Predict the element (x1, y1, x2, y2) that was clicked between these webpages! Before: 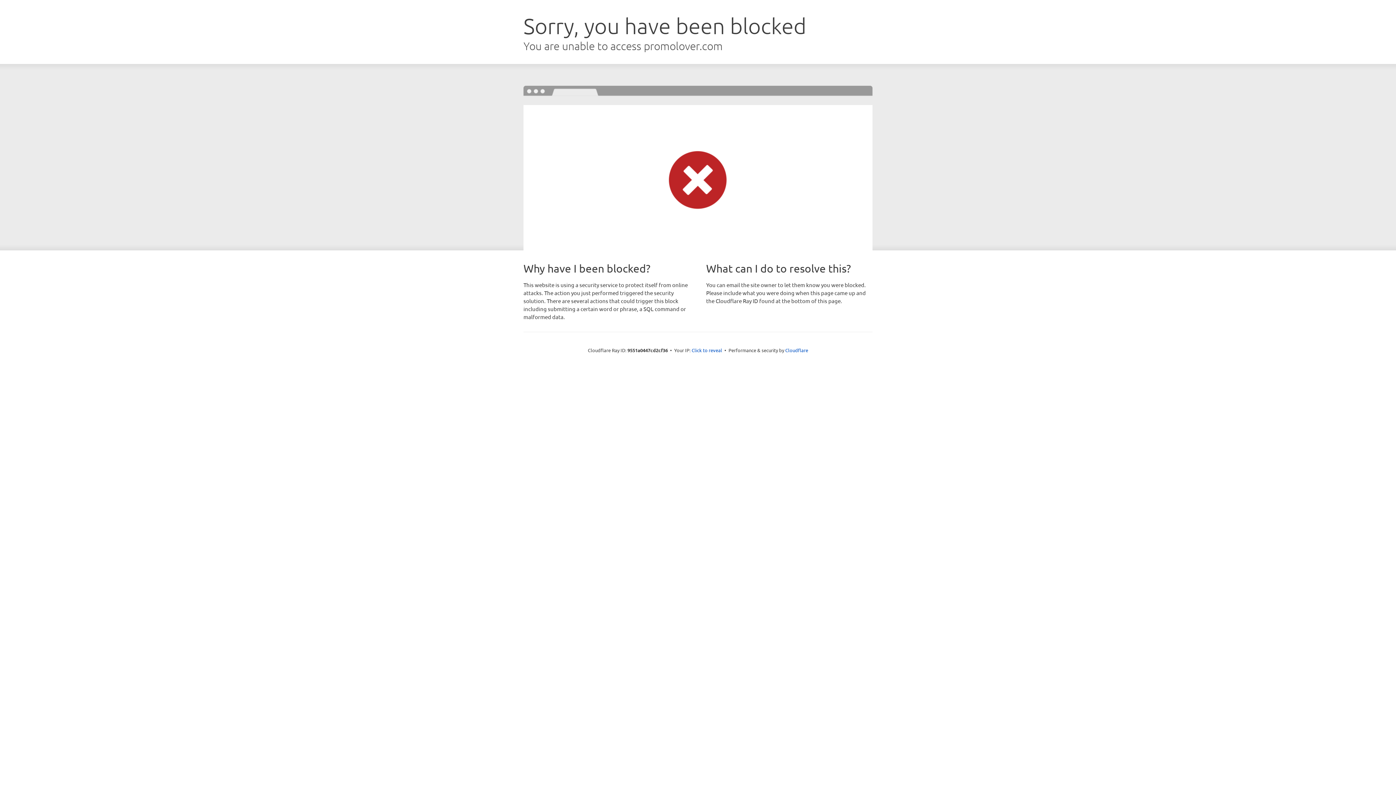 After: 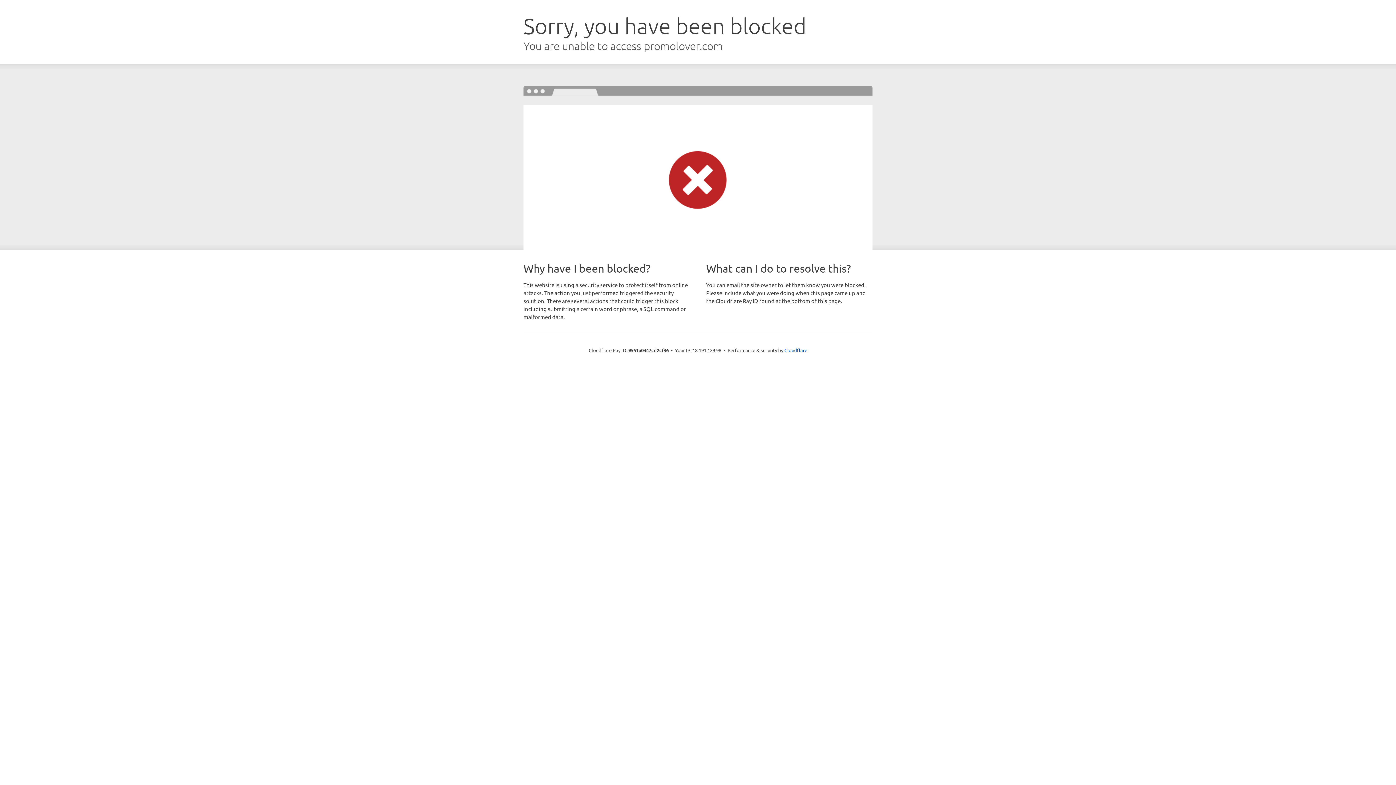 Action: bbox: (691, 346, 722, 353) label: Click to reveal